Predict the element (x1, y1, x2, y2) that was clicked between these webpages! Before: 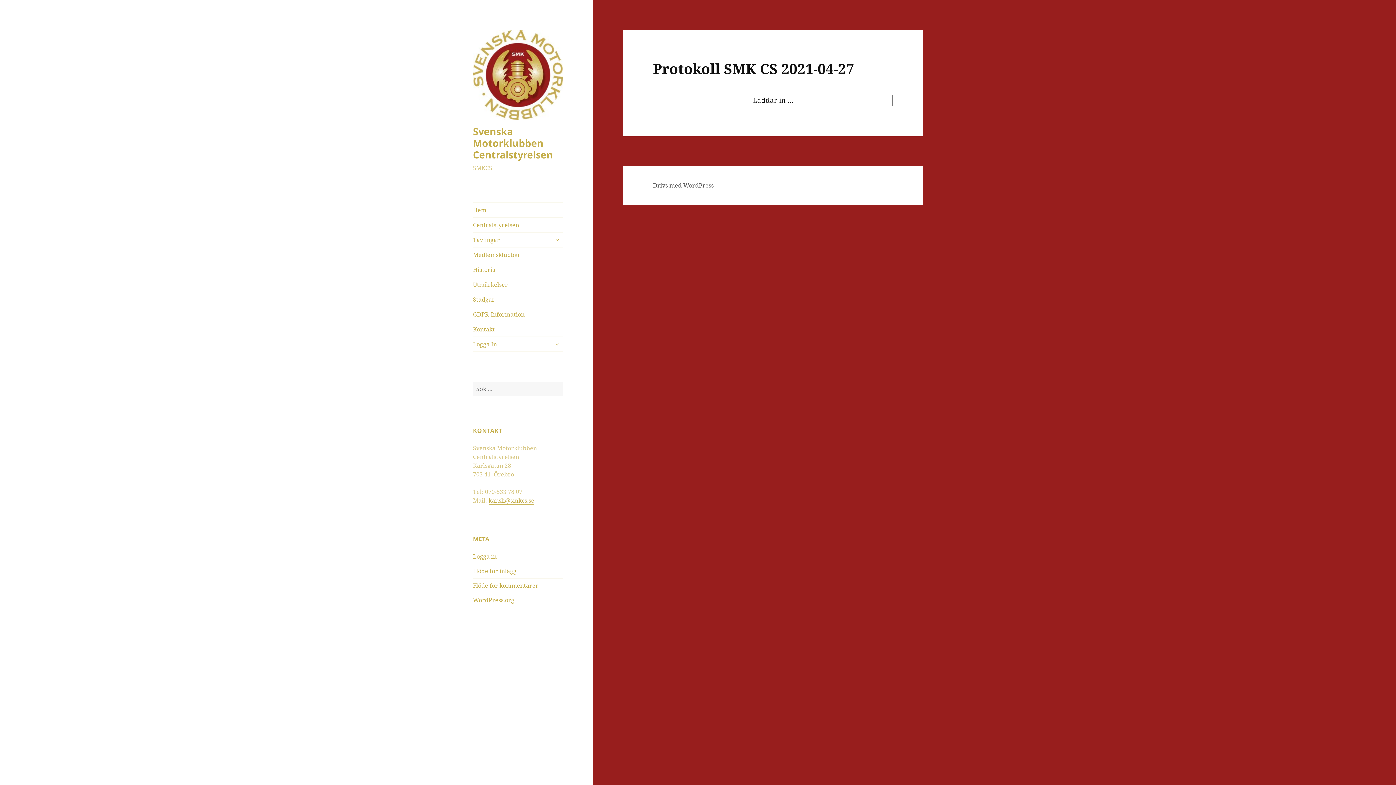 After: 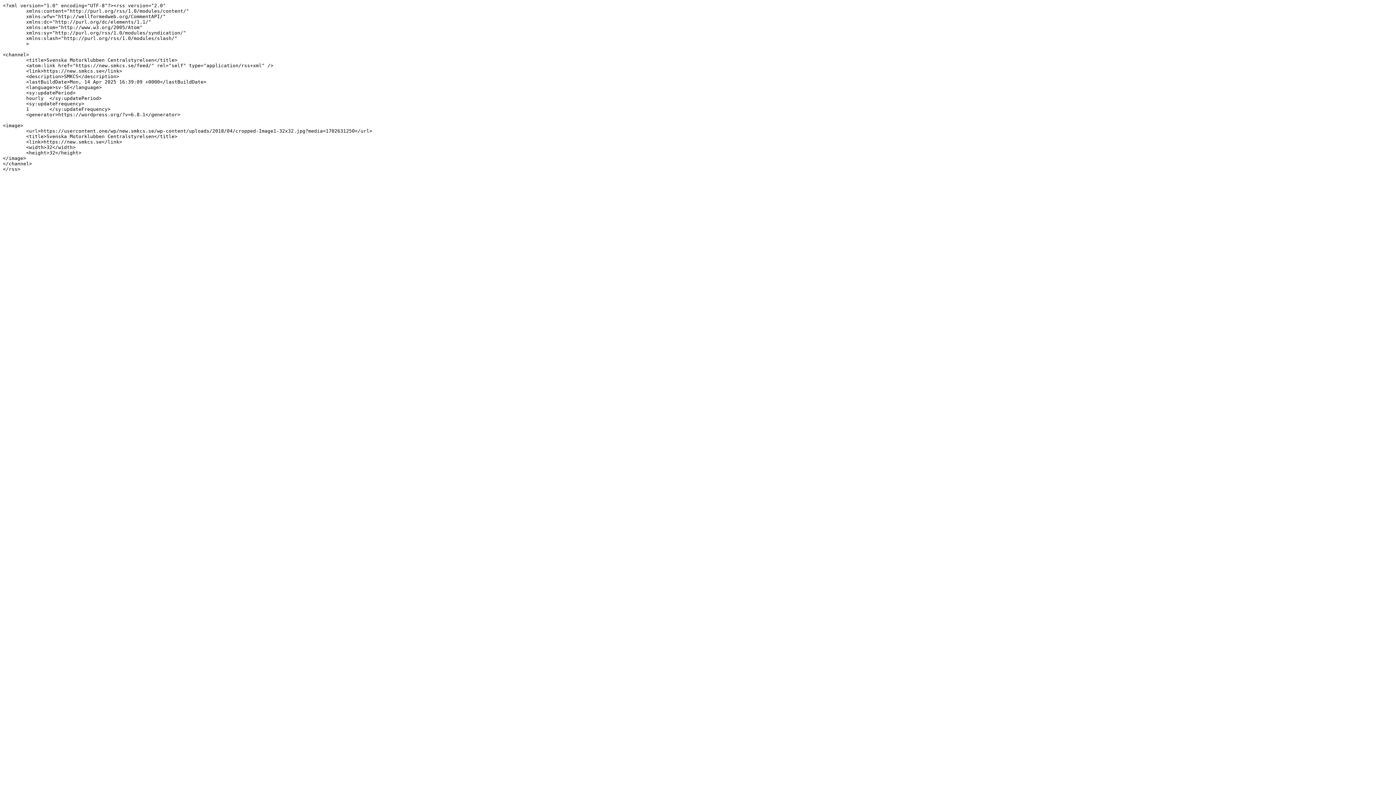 Action: bbox: (473, 567, 516, 575) label: Flöde för inlägg